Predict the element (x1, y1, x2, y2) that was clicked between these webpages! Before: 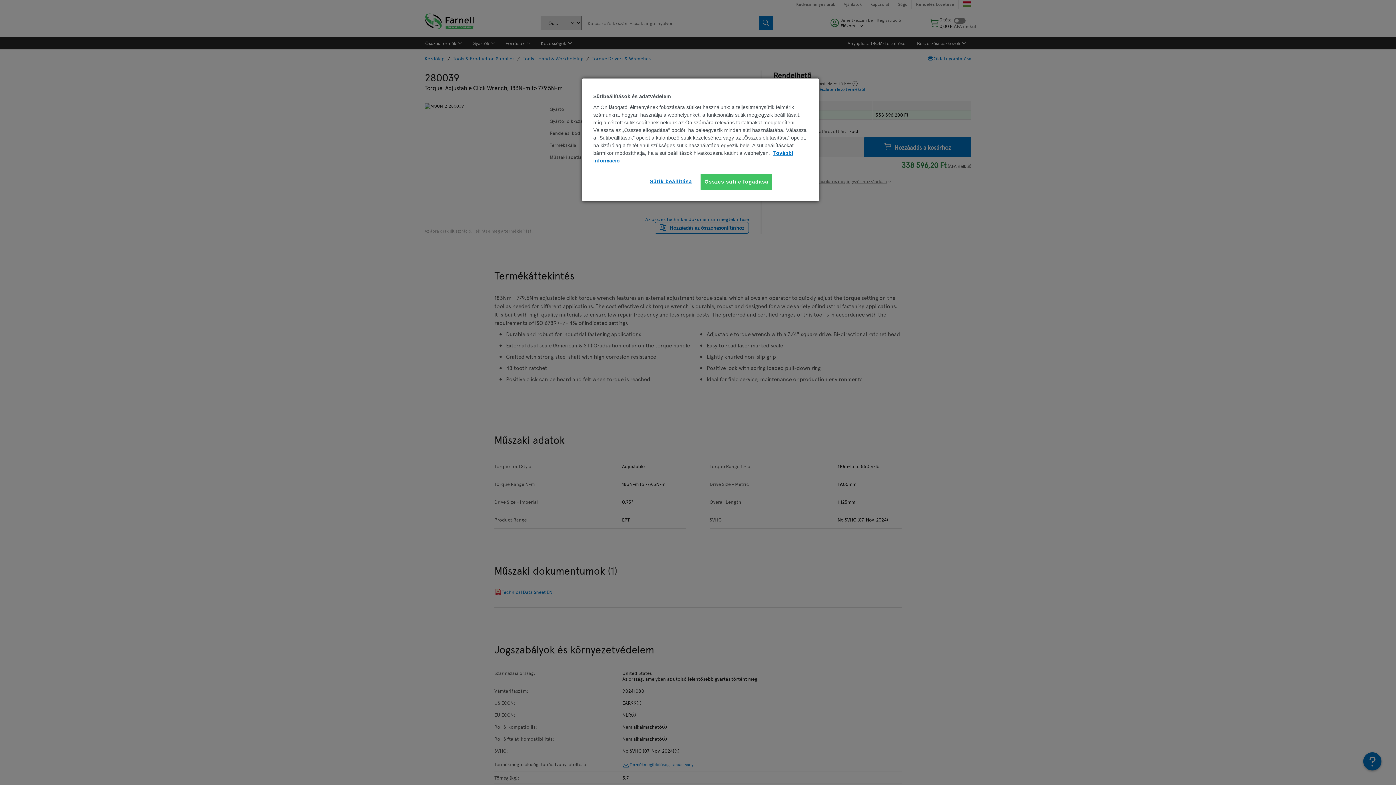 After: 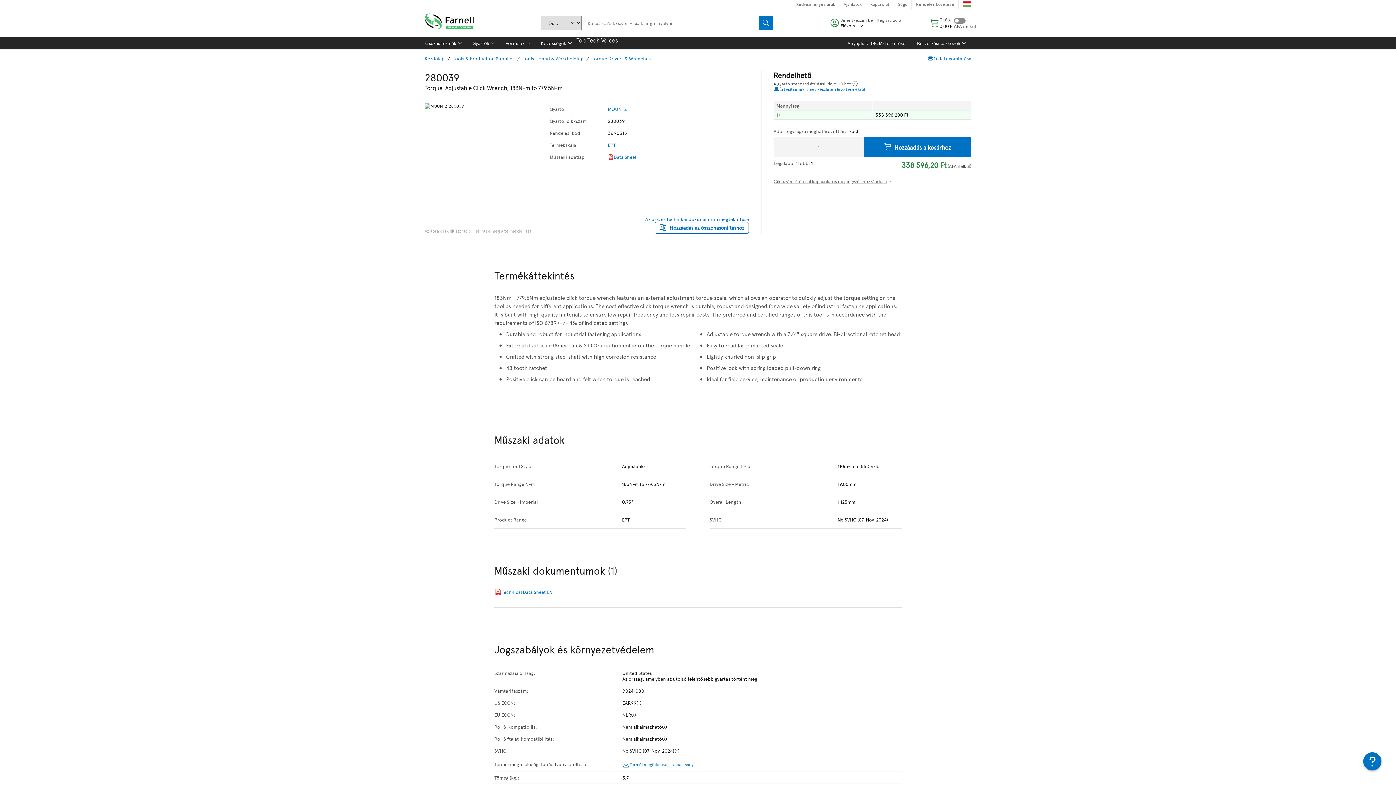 Action: label: Összes süti elfogadása bbox: (700, 173, 772, 190)